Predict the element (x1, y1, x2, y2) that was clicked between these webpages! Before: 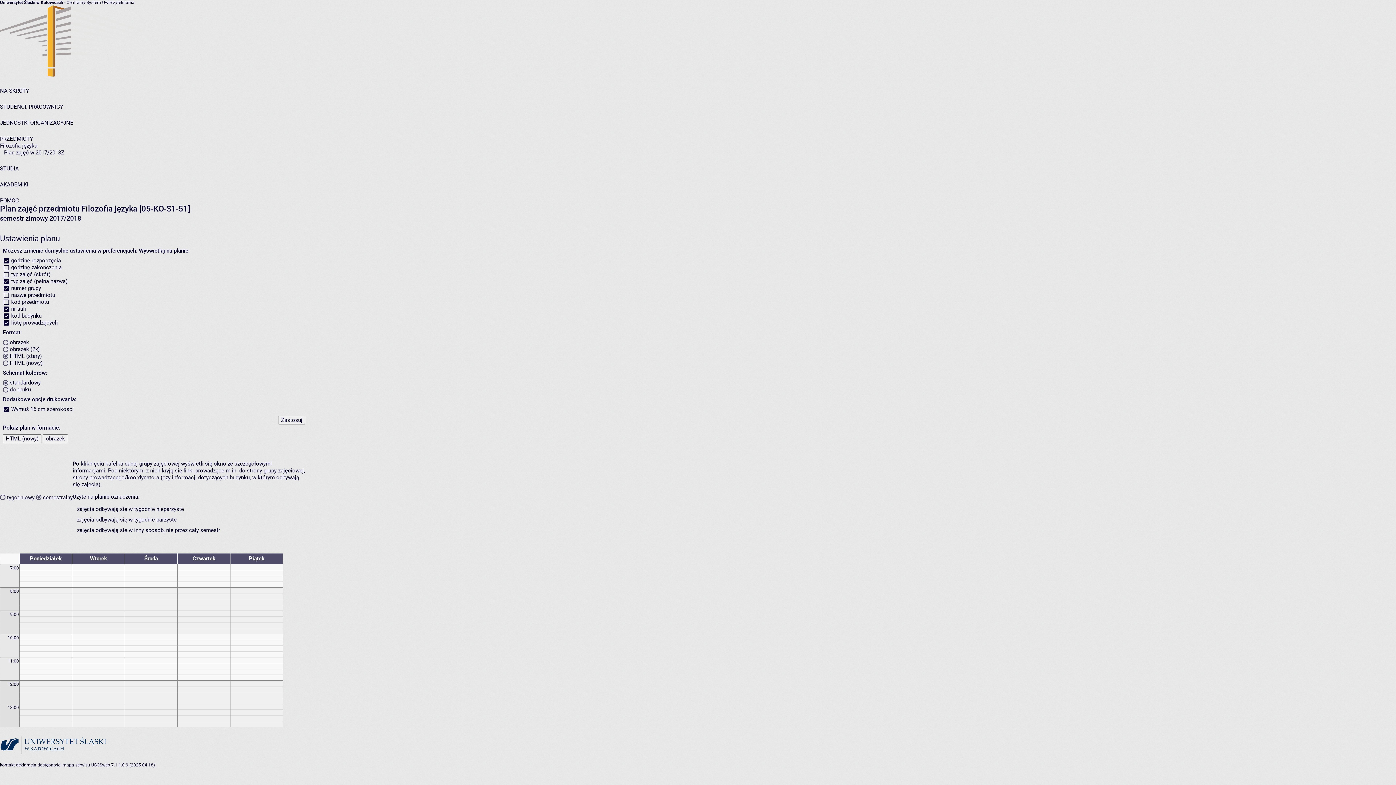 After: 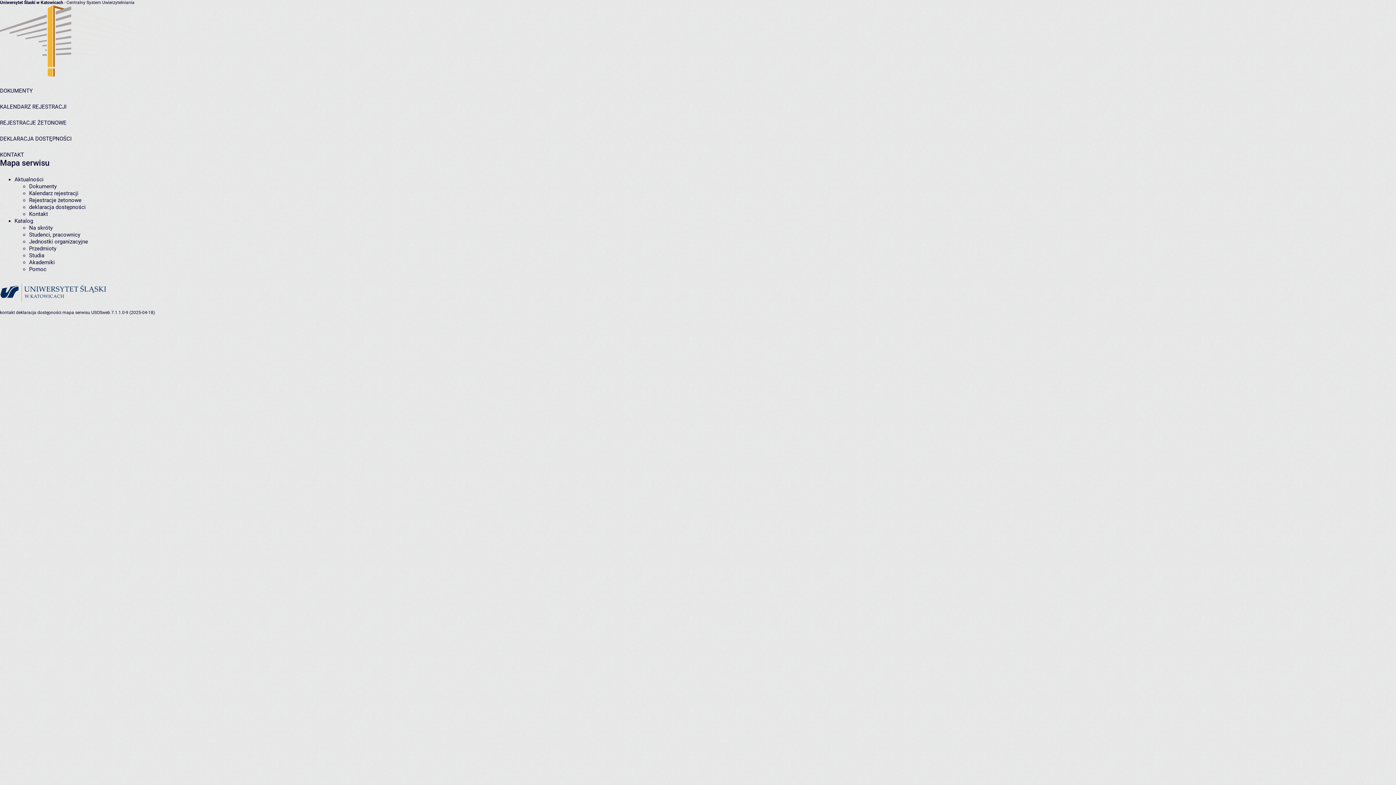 Action: label: mapa serwisu bbox: (62, 762, 90, 768)